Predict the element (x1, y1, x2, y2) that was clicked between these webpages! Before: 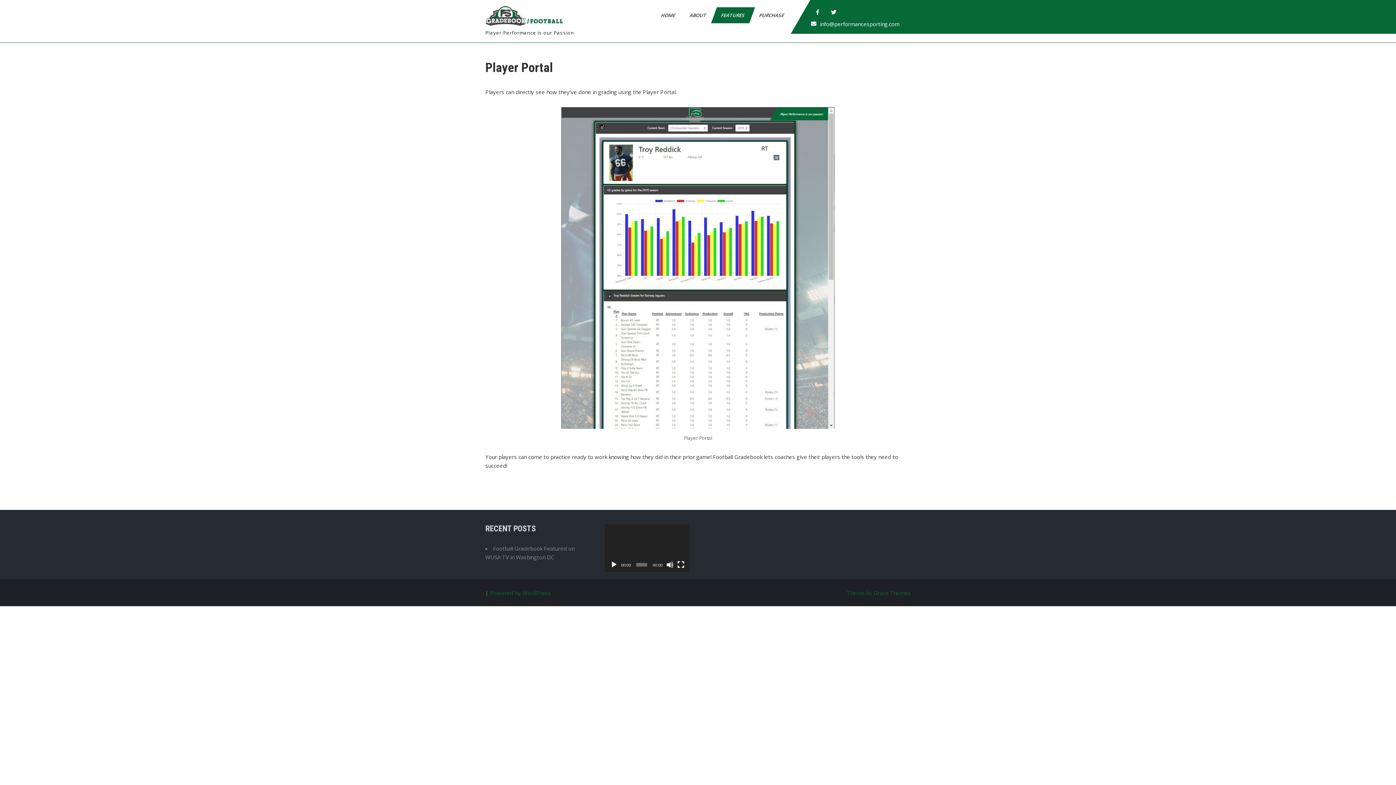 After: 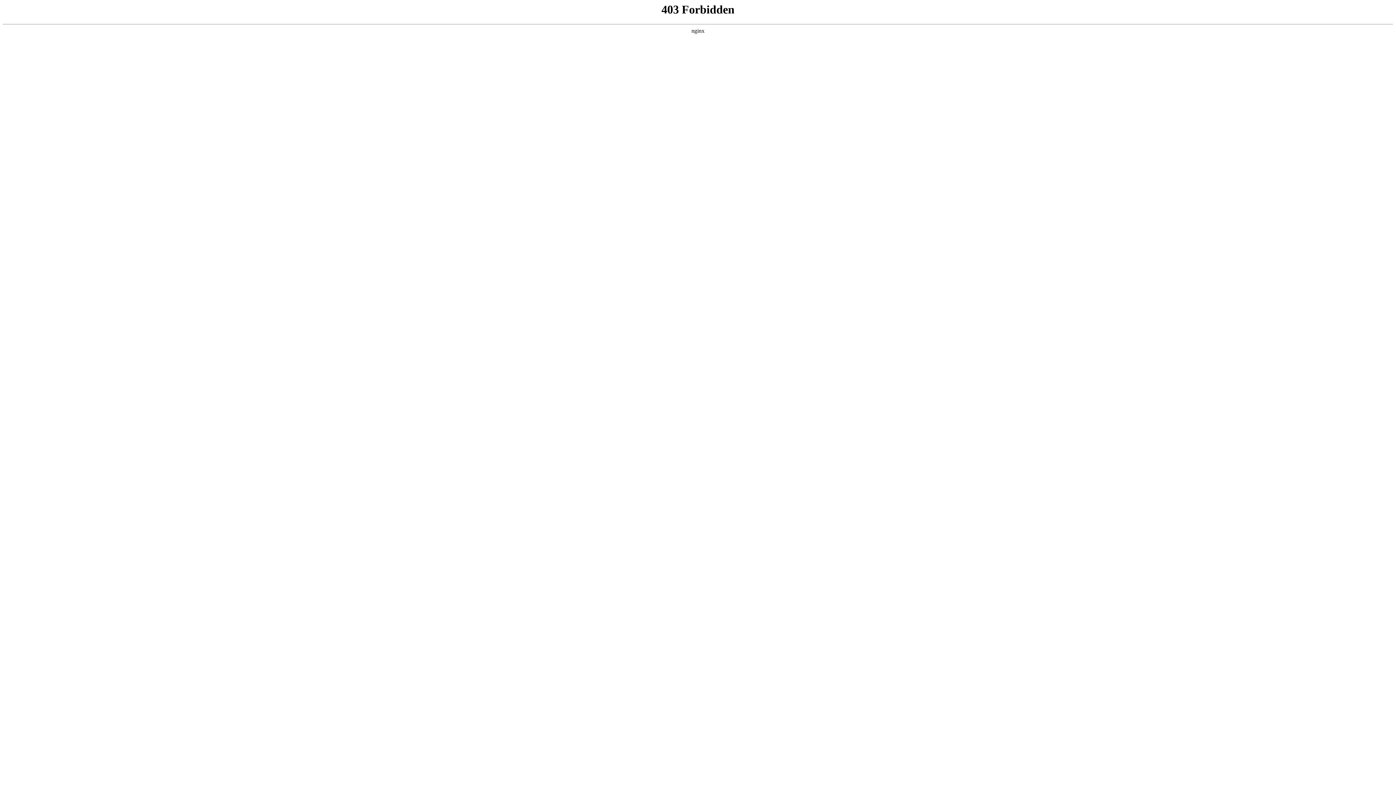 Action: label: Powered by WordPress bbox: (490, 589, 551, 596)